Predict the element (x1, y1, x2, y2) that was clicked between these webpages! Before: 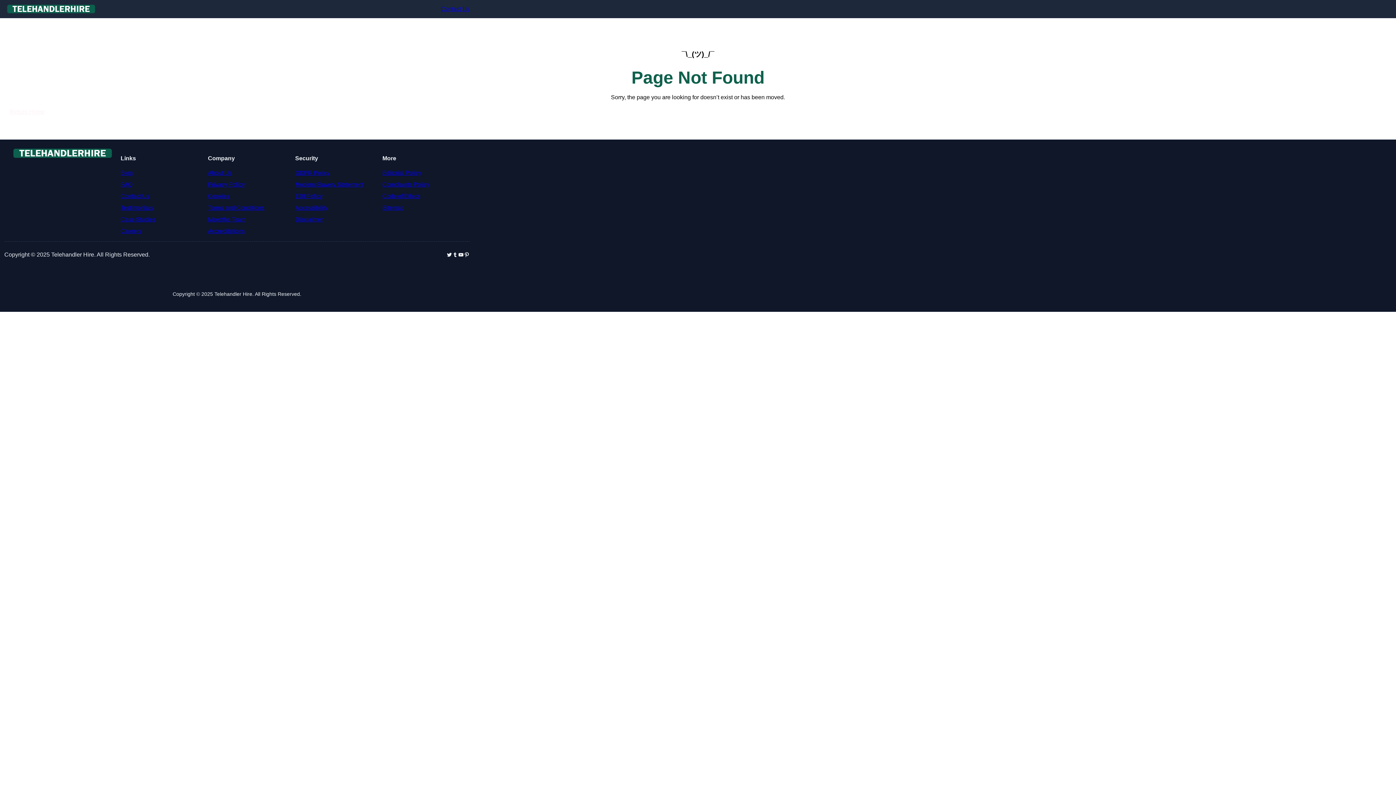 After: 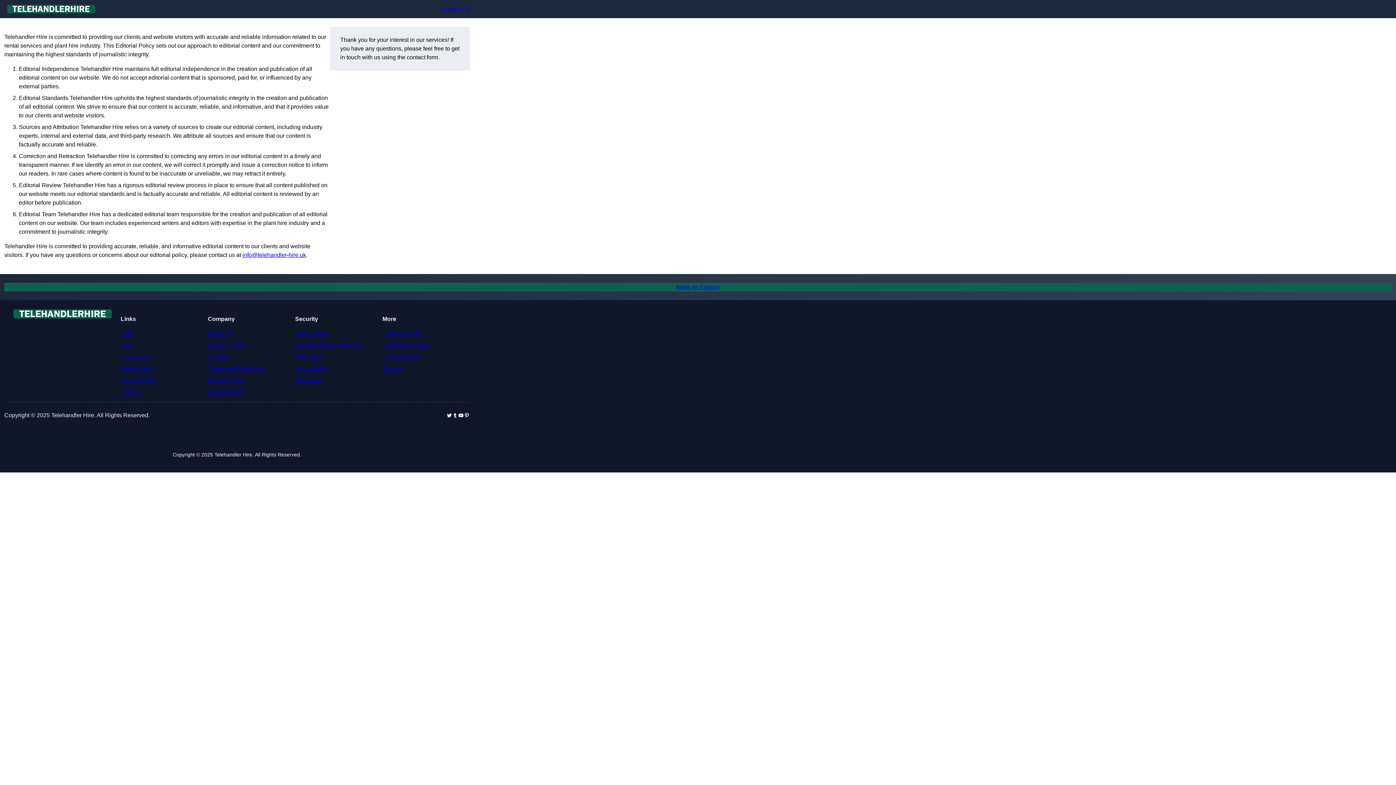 Action: bbox: (382, 169, 421, 175) label: Editorial Policy